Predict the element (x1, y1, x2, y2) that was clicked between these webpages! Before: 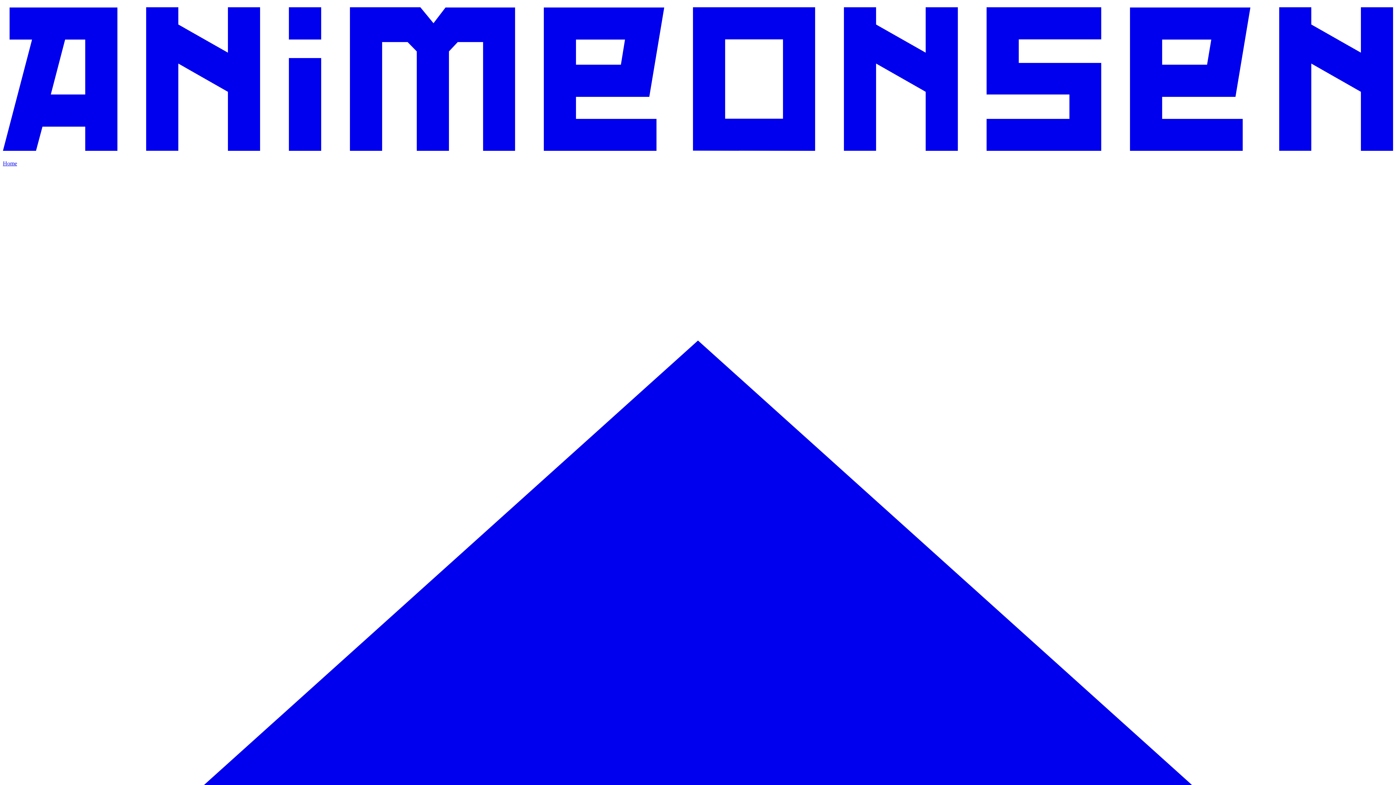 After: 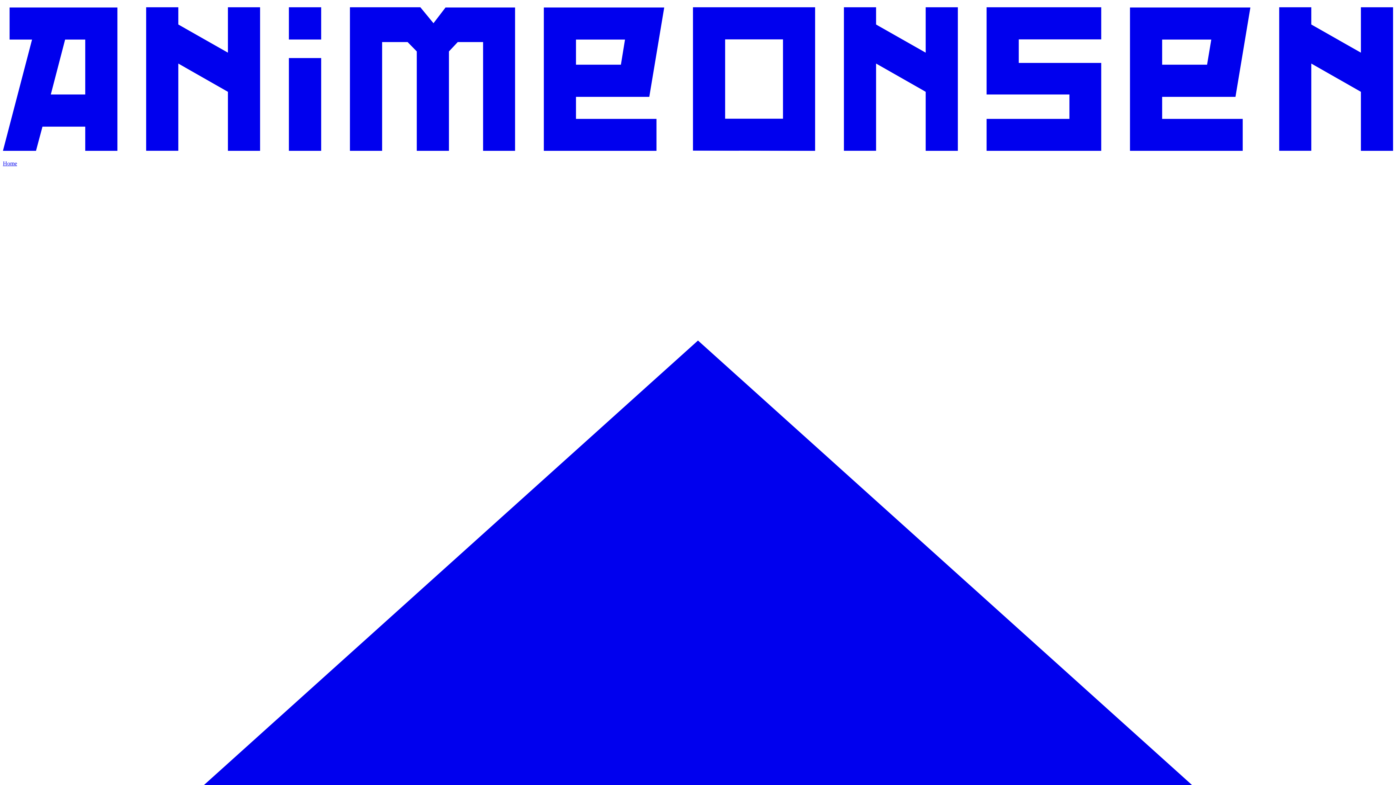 Action: label: AnimeOnsen bbox: (2, 7, 1393, 153)